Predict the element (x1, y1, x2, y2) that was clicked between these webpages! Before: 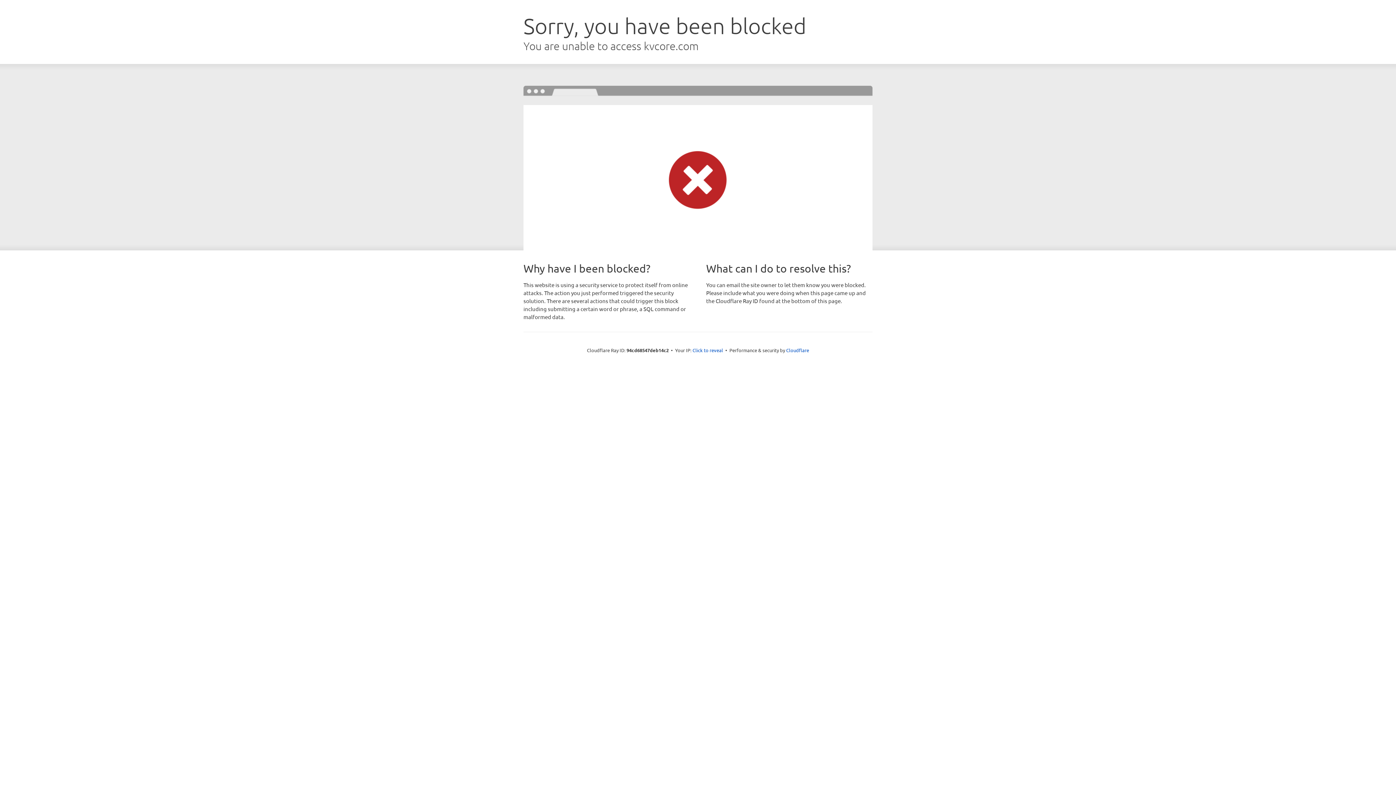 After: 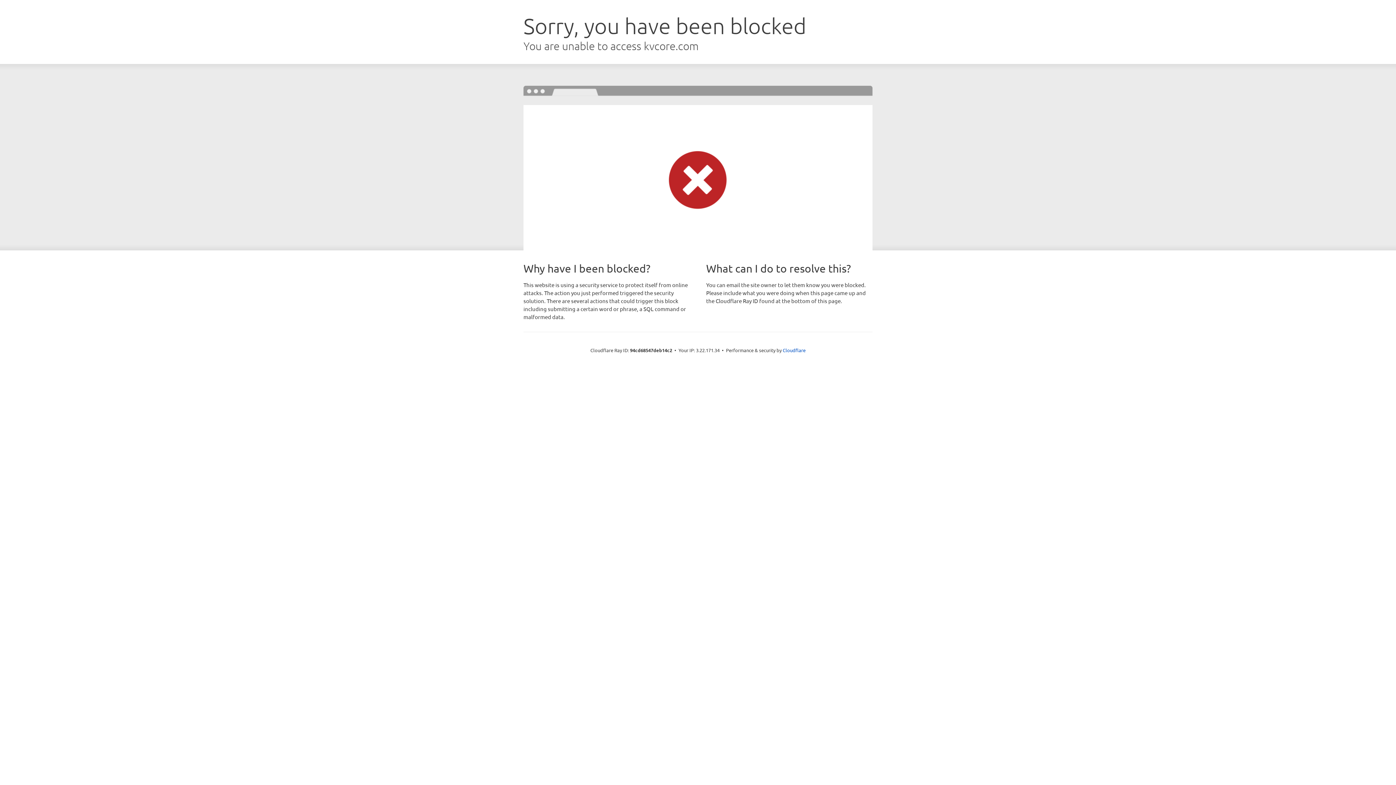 Action: label: Click to reveal bbox: (692, 346, 723, 353)